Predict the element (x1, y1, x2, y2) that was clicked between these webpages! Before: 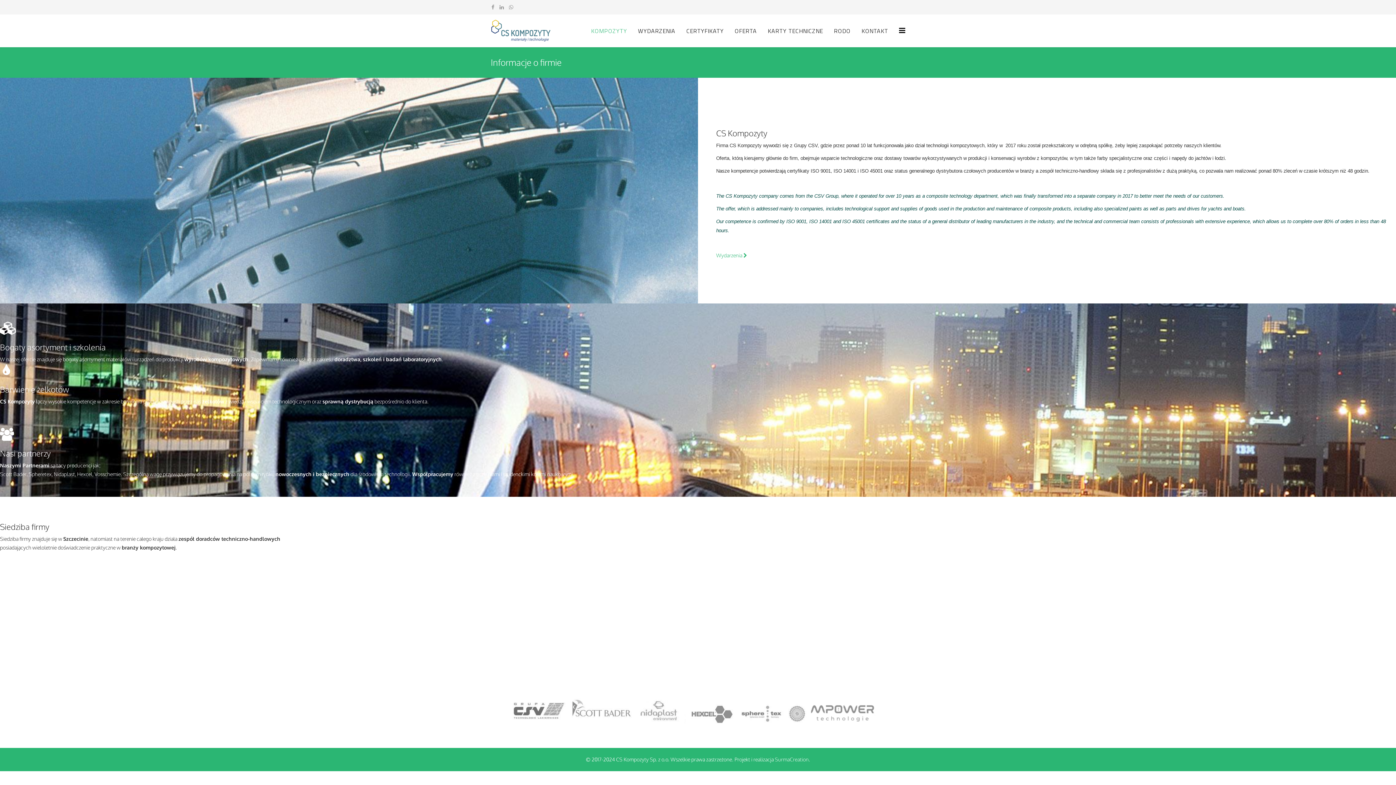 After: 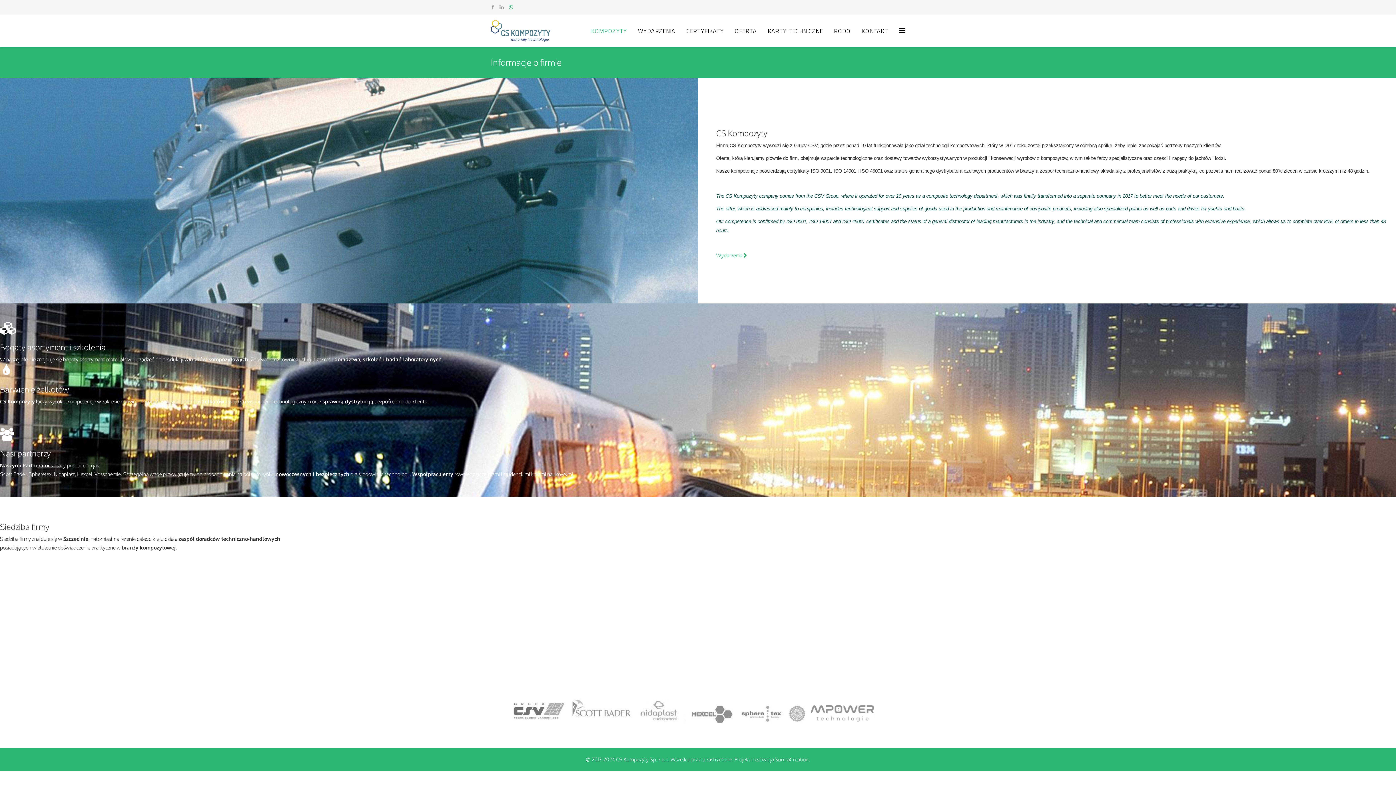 Action: bbox: (509, 4, 513, 10) label: whatsapp